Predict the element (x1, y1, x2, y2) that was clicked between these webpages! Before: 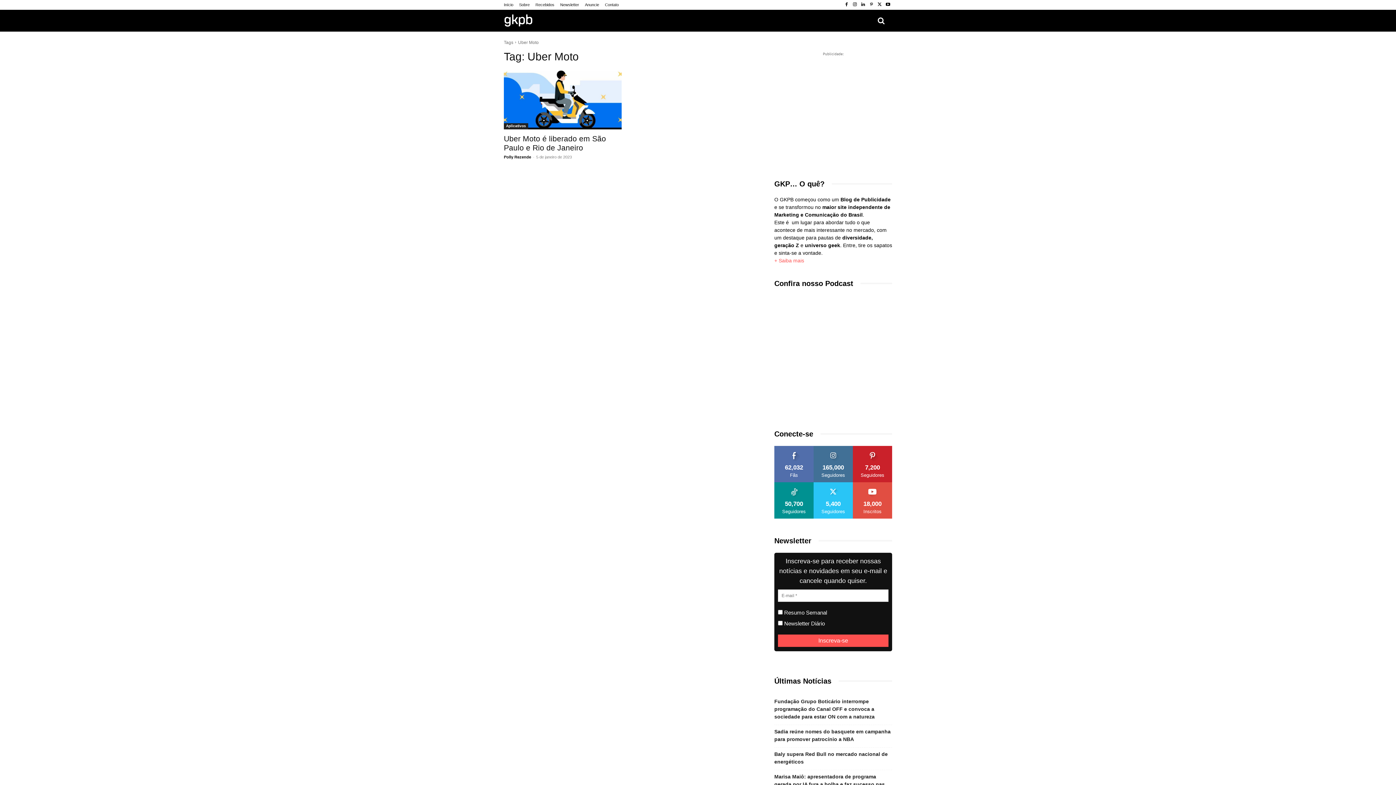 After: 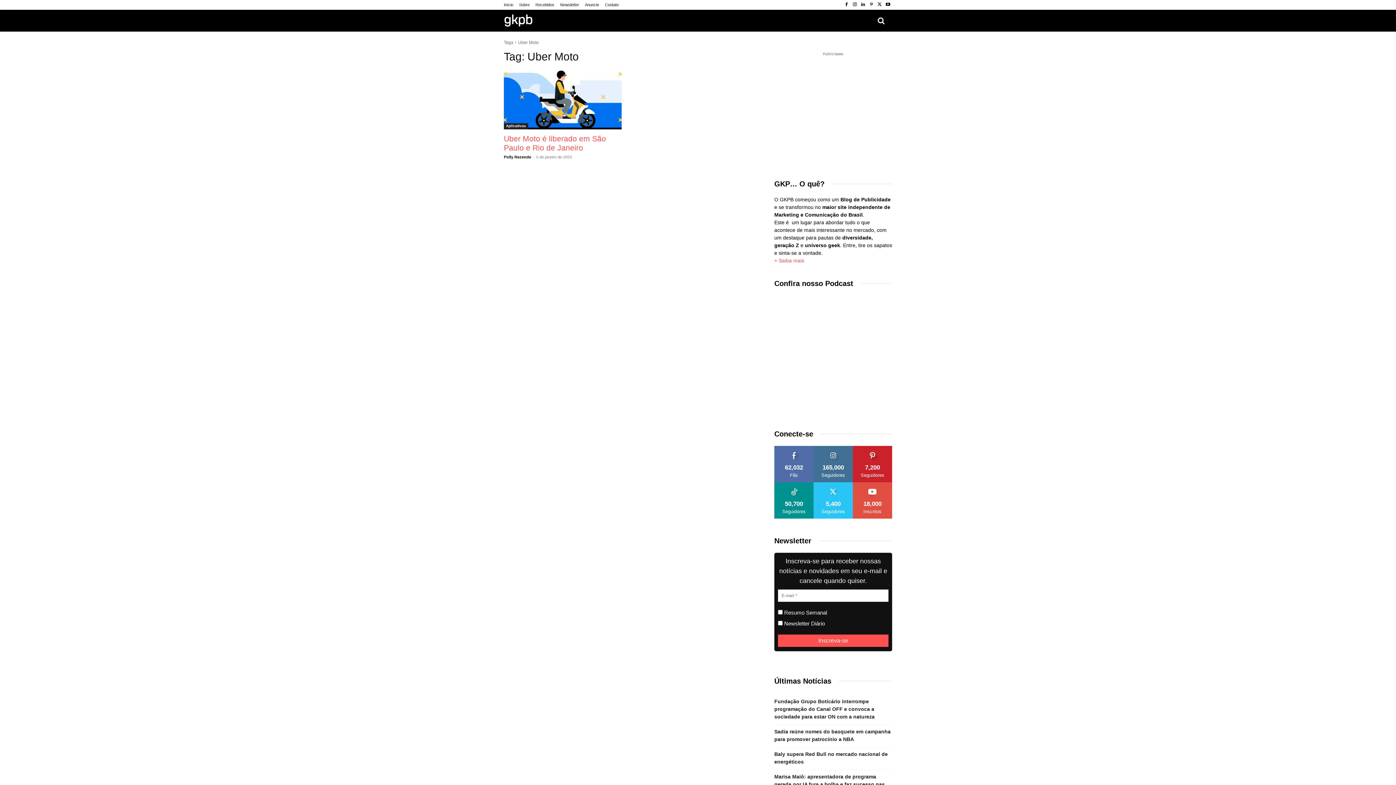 Action: bbox: (504, 70, 621, 129)